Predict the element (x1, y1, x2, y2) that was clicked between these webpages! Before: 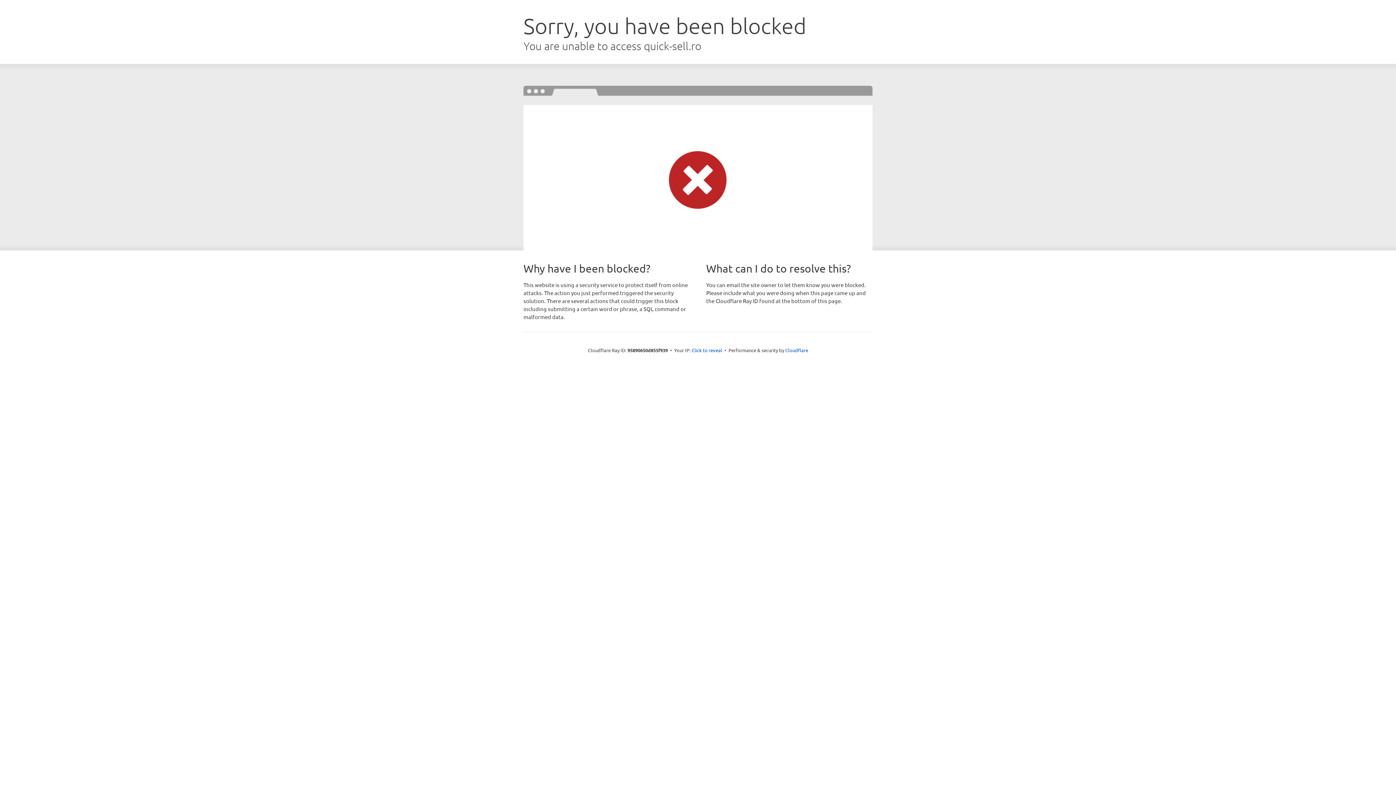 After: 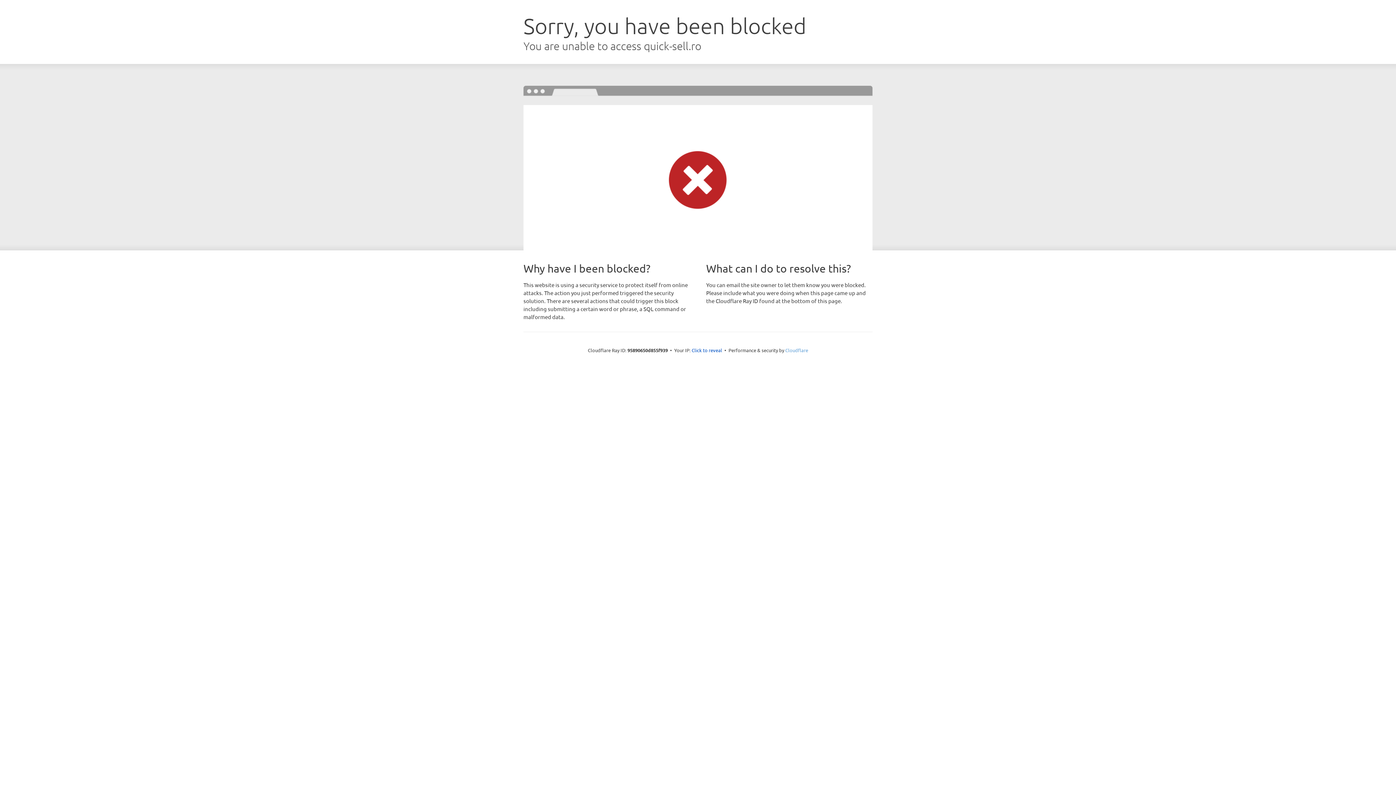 Action: bbox: (785, 347, 808, 353) label: Cloudflare